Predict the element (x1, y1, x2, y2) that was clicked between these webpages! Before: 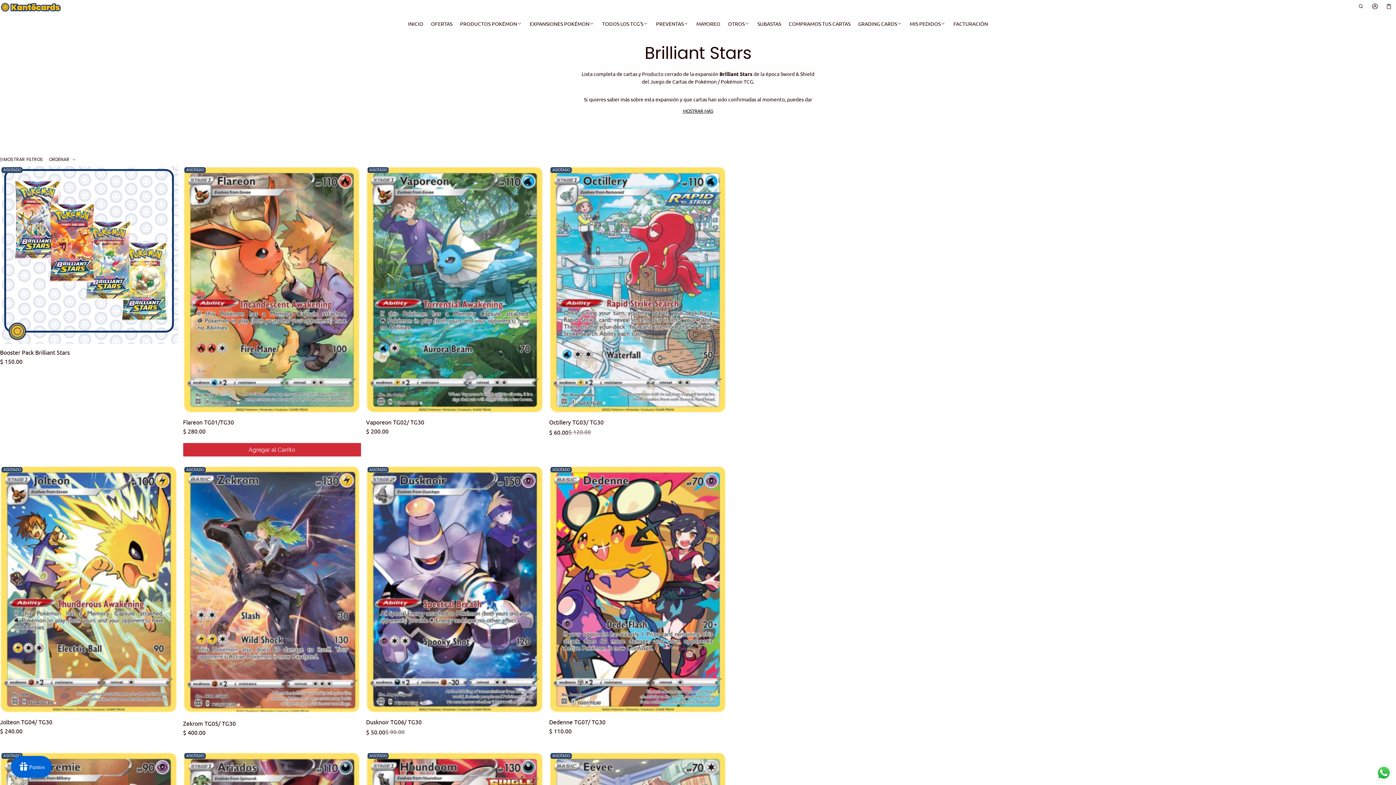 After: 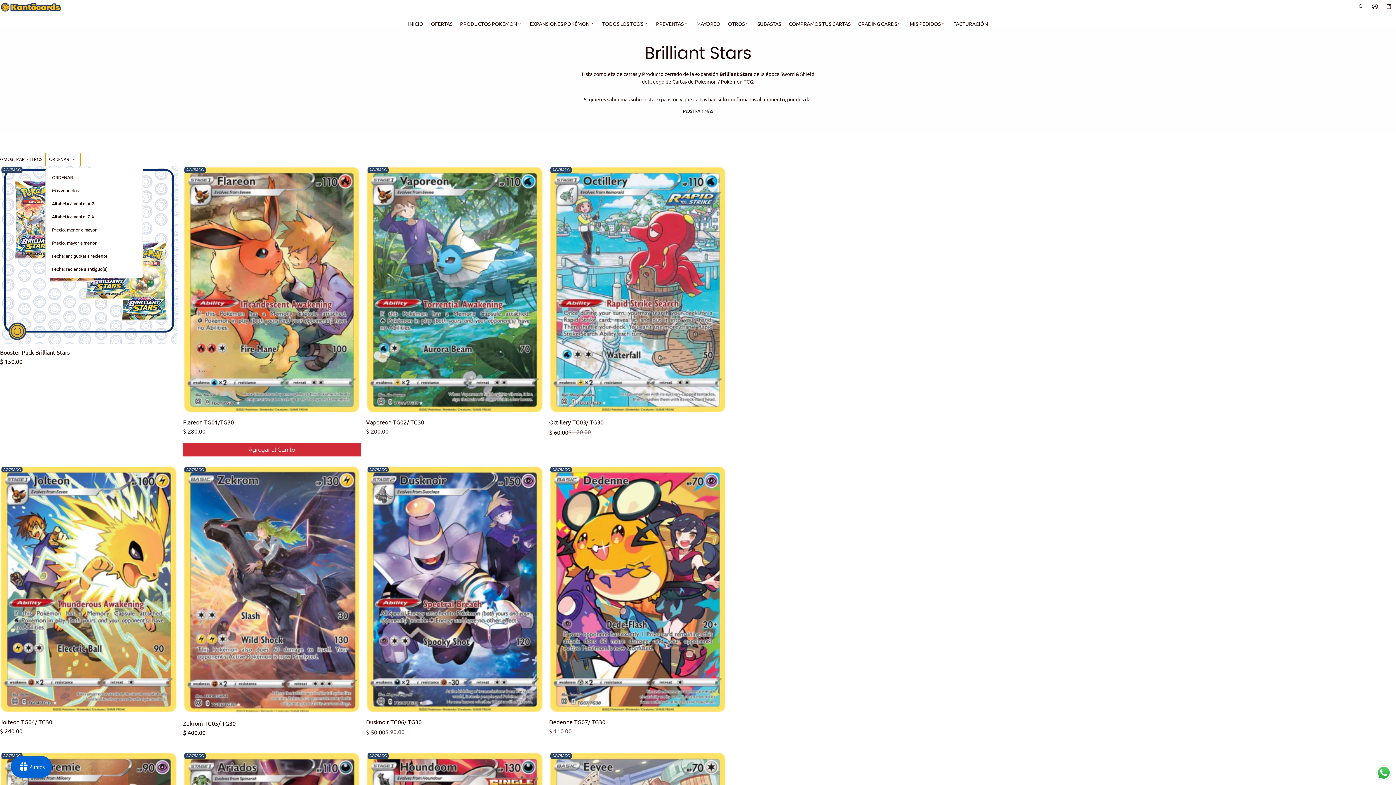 Action: bbox: (45, 152, 80, 166) label: Select option